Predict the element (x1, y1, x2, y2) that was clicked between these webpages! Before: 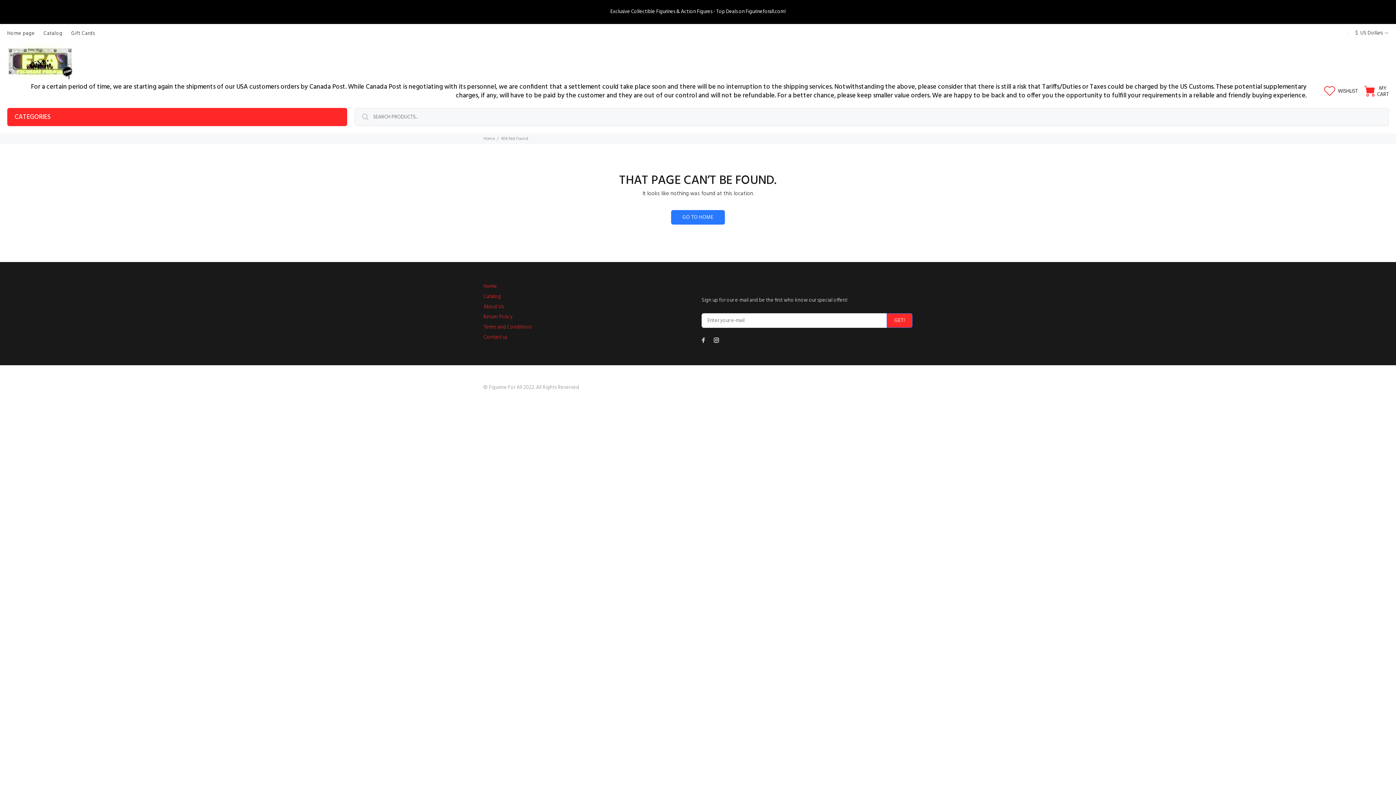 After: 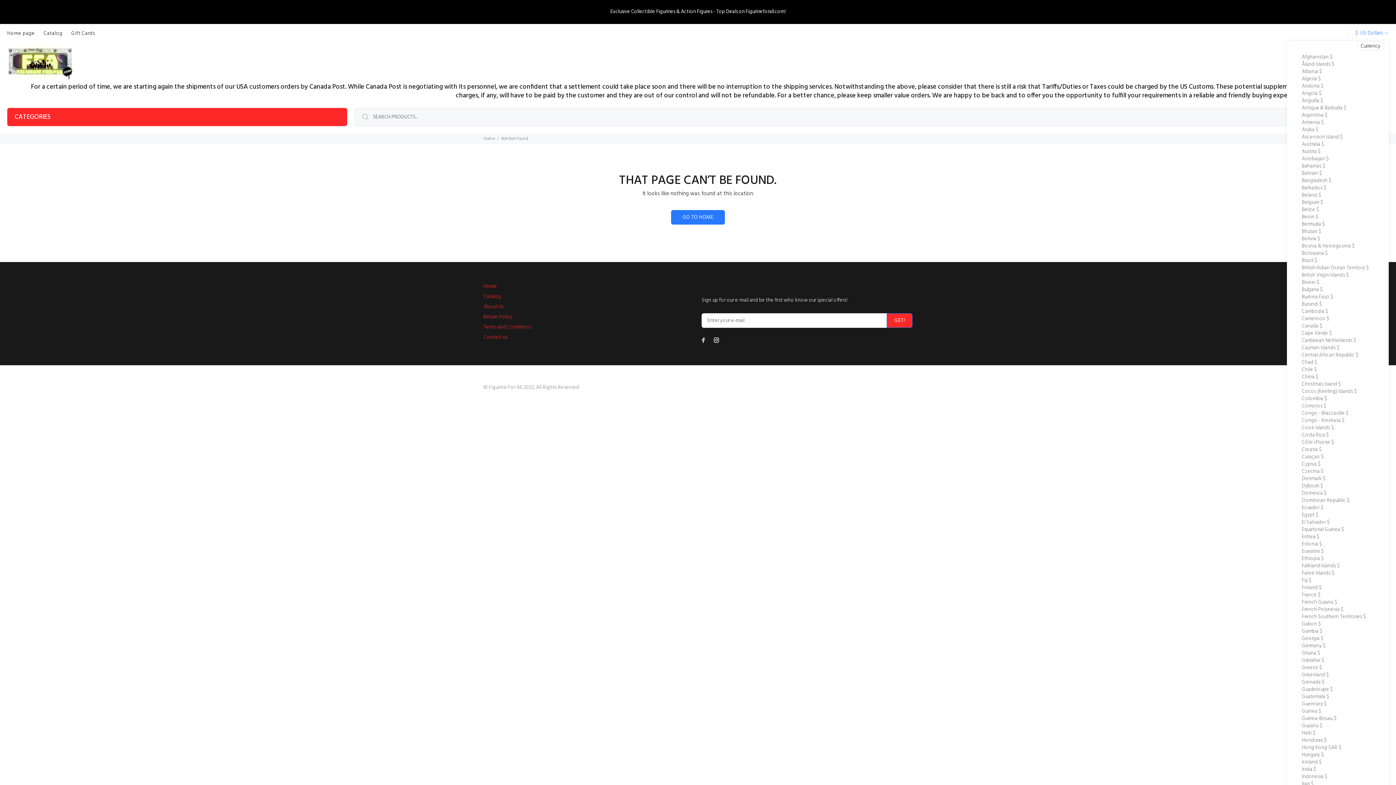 Action: bbox: (1352, 30, 1389, 37) label: $  US Dollars 